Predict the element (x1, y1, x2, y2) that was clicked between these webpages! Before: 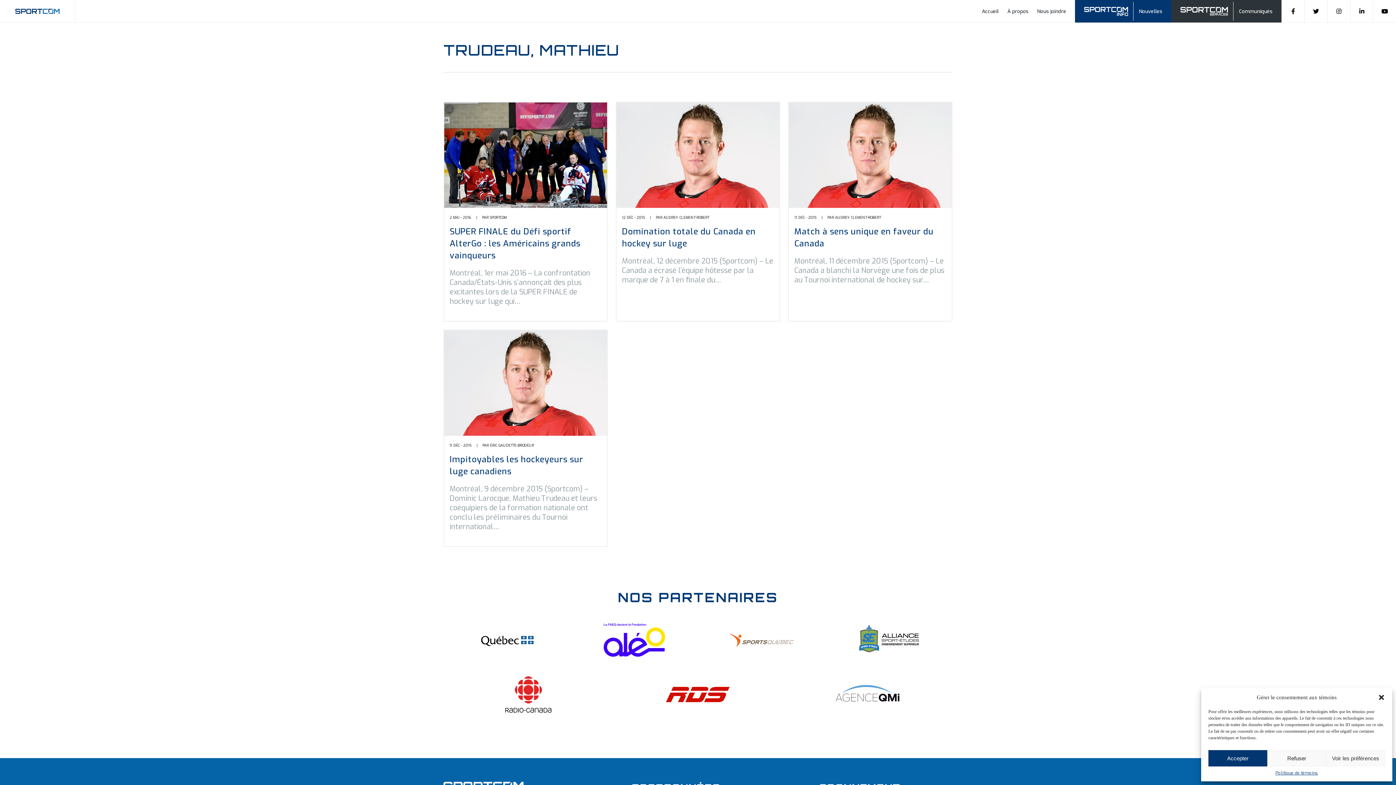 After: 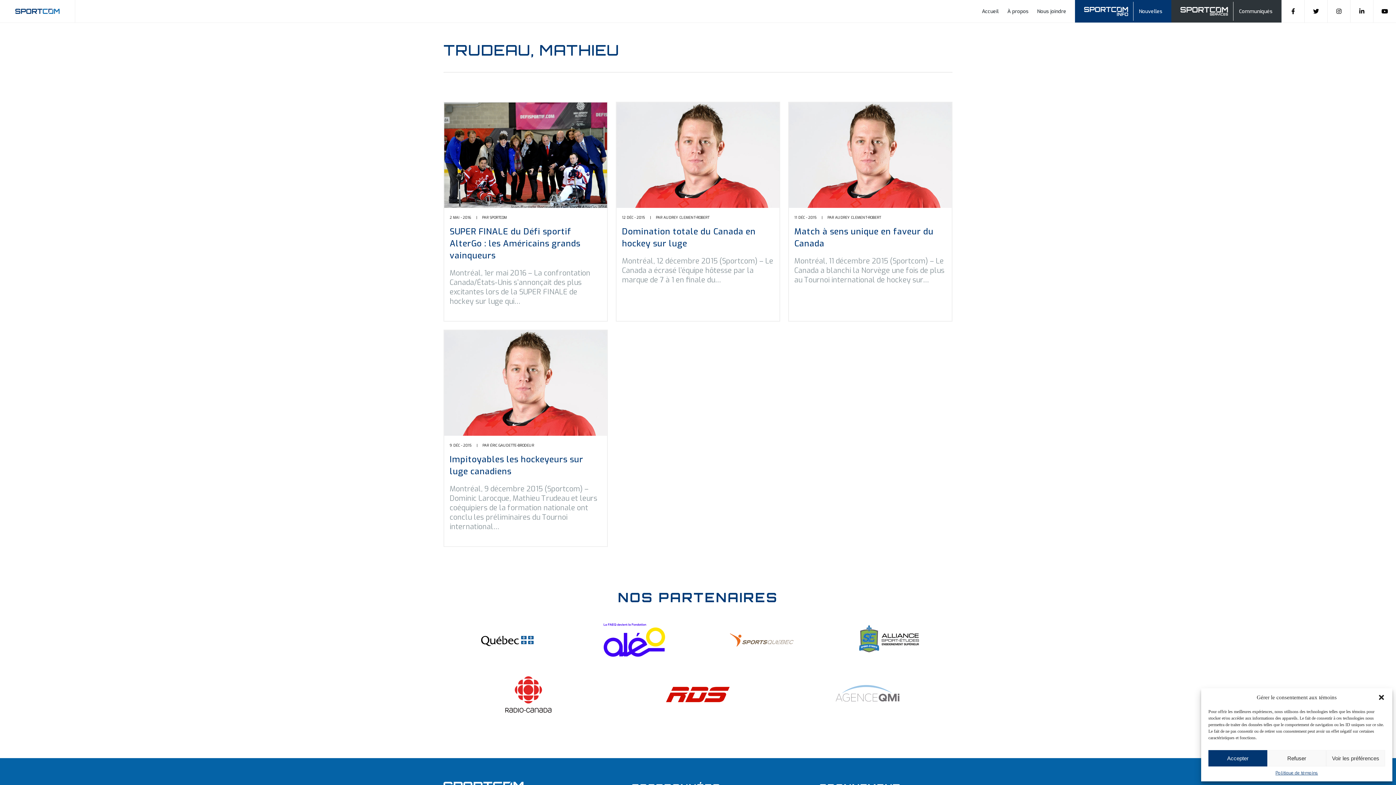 Action: bbox: (804, 685, 931, 704)